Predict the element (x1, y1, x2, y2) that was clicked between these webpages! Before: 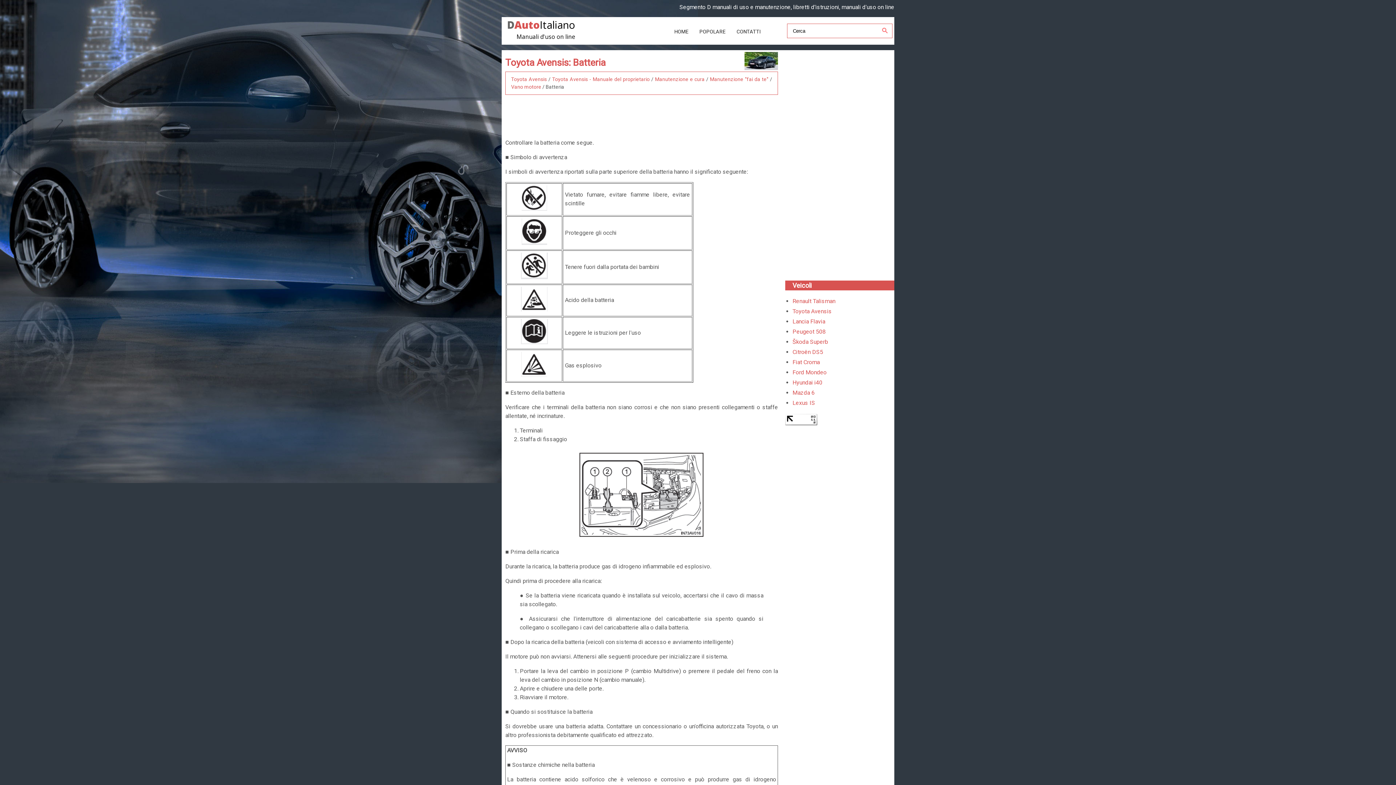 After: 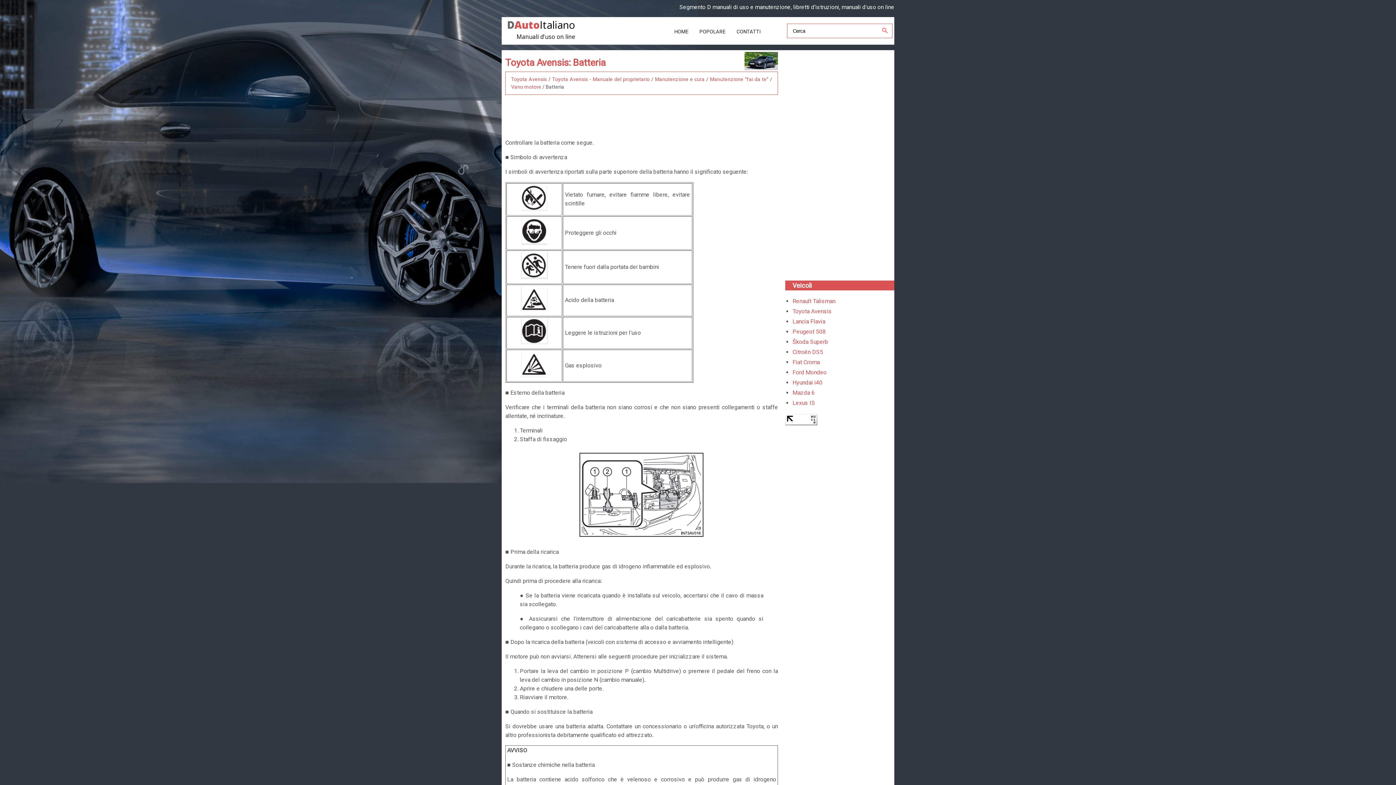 Action: bbox: (785, 420, 817, 426)